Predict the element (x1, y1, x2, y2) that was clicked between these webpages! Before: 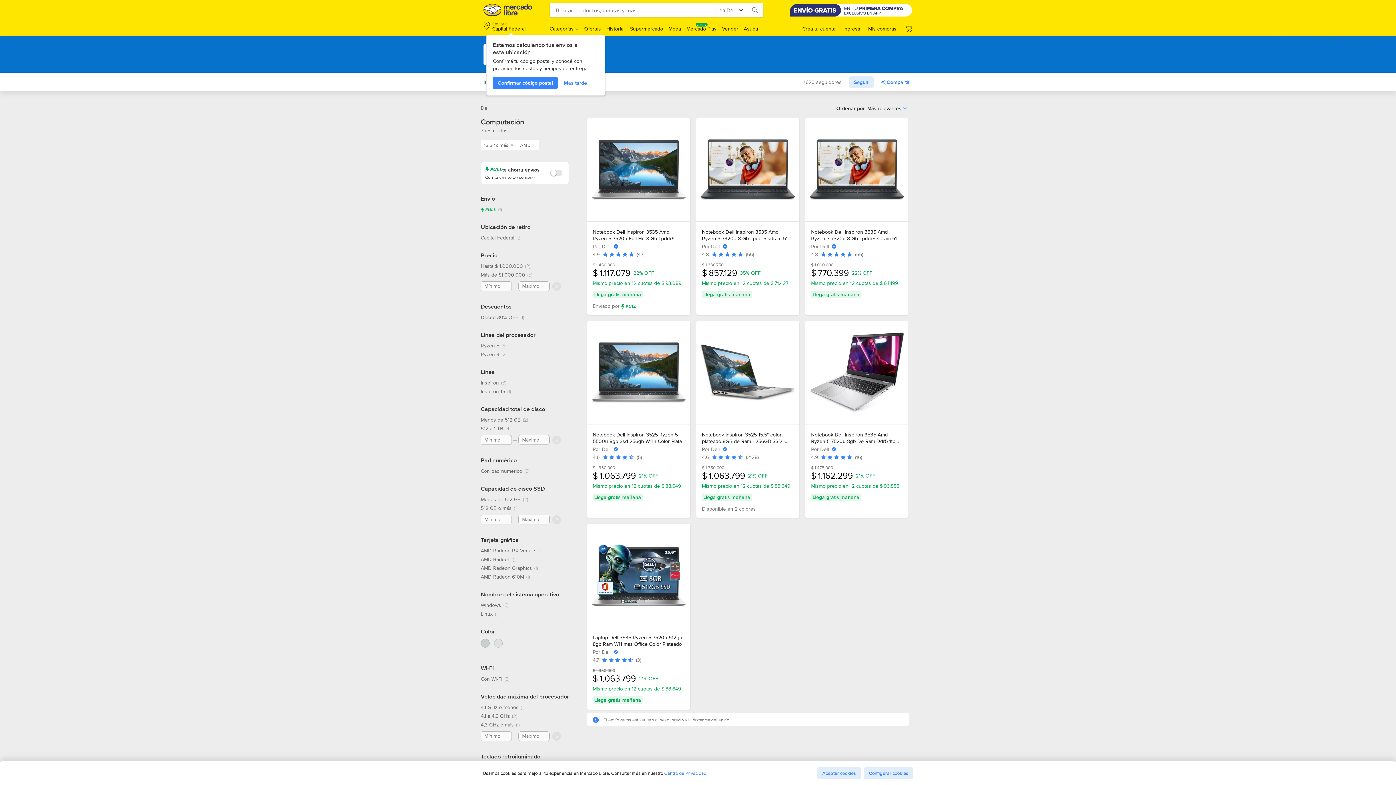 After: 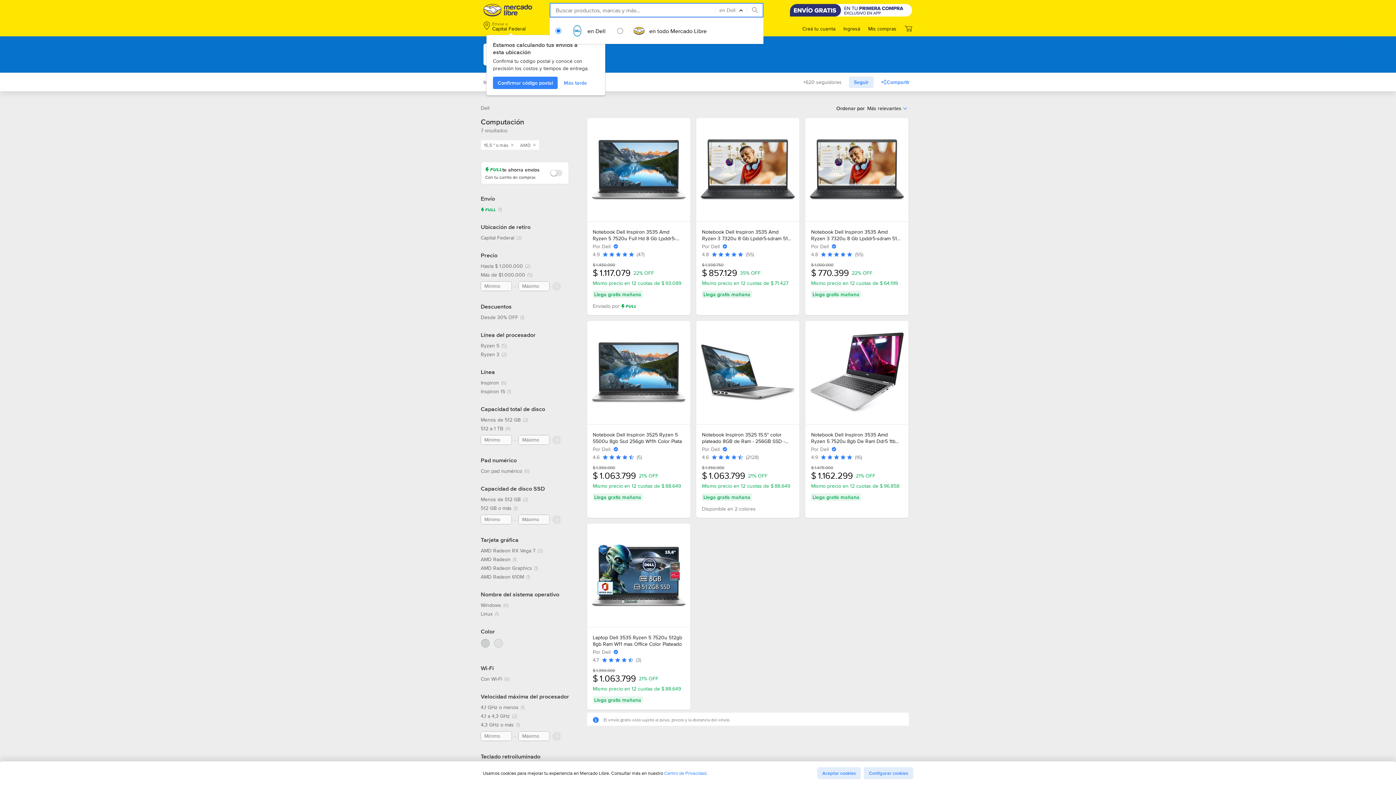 Action: bbox: (746, 2, 763, 17)